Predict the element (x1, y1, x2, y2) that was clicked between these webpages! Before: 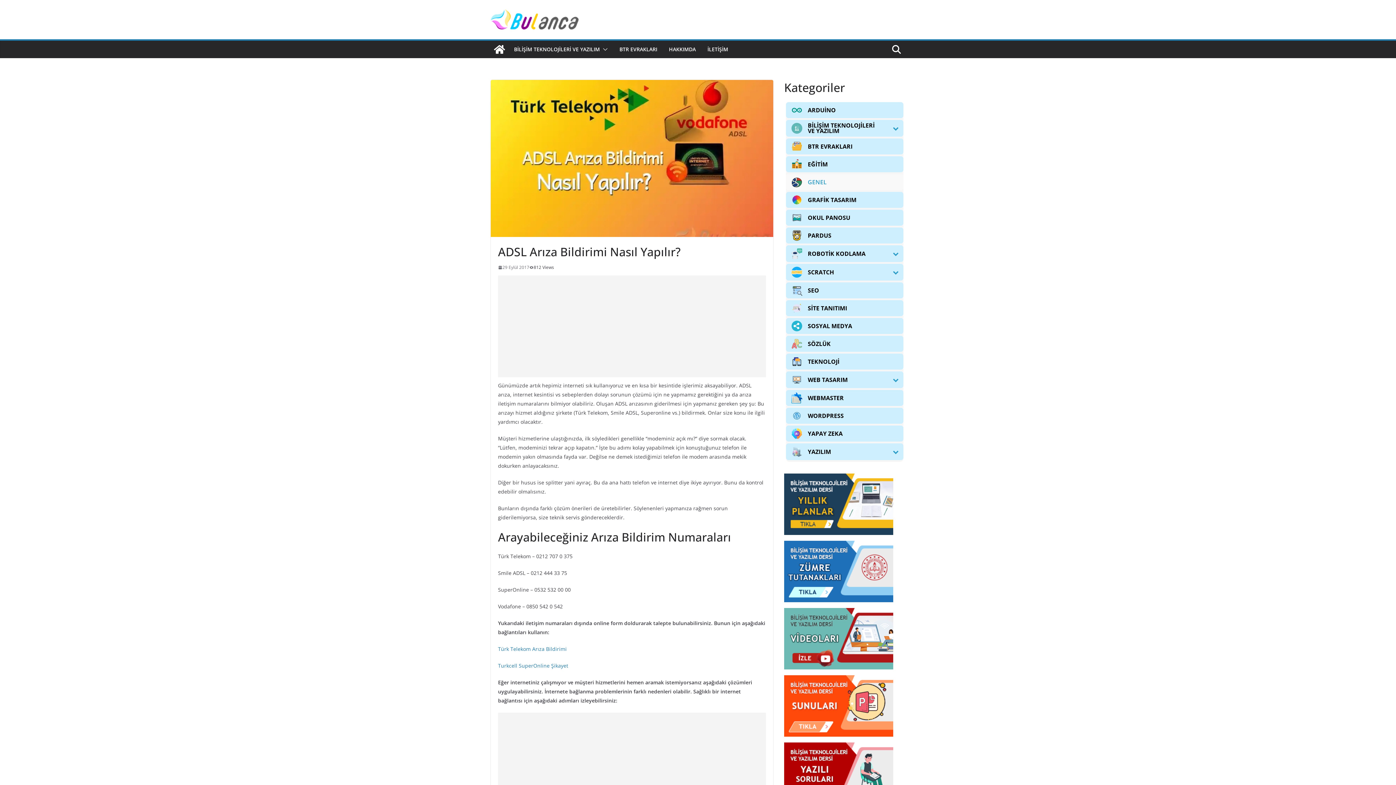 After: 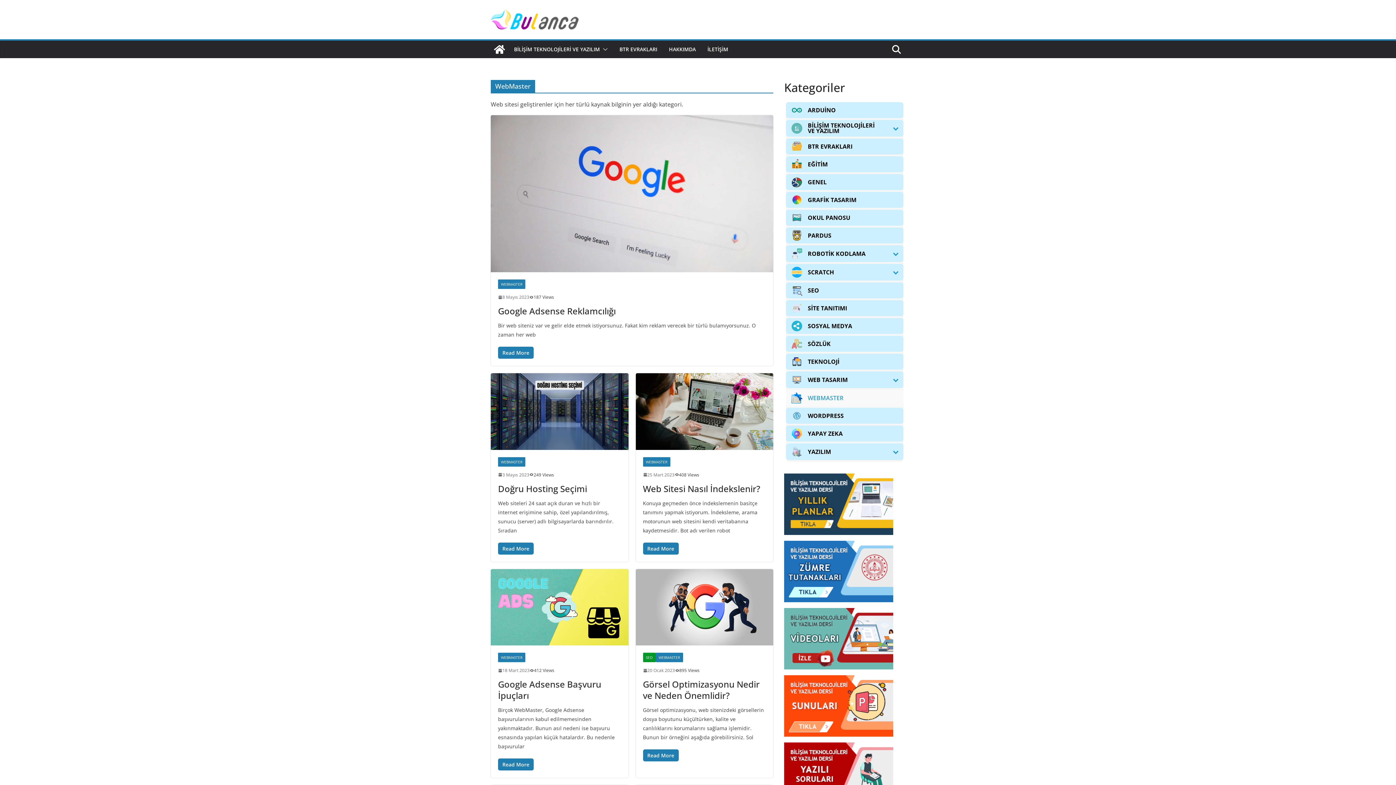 Action: bbox: (786, 390, 903, 406) label: WEBMASTER